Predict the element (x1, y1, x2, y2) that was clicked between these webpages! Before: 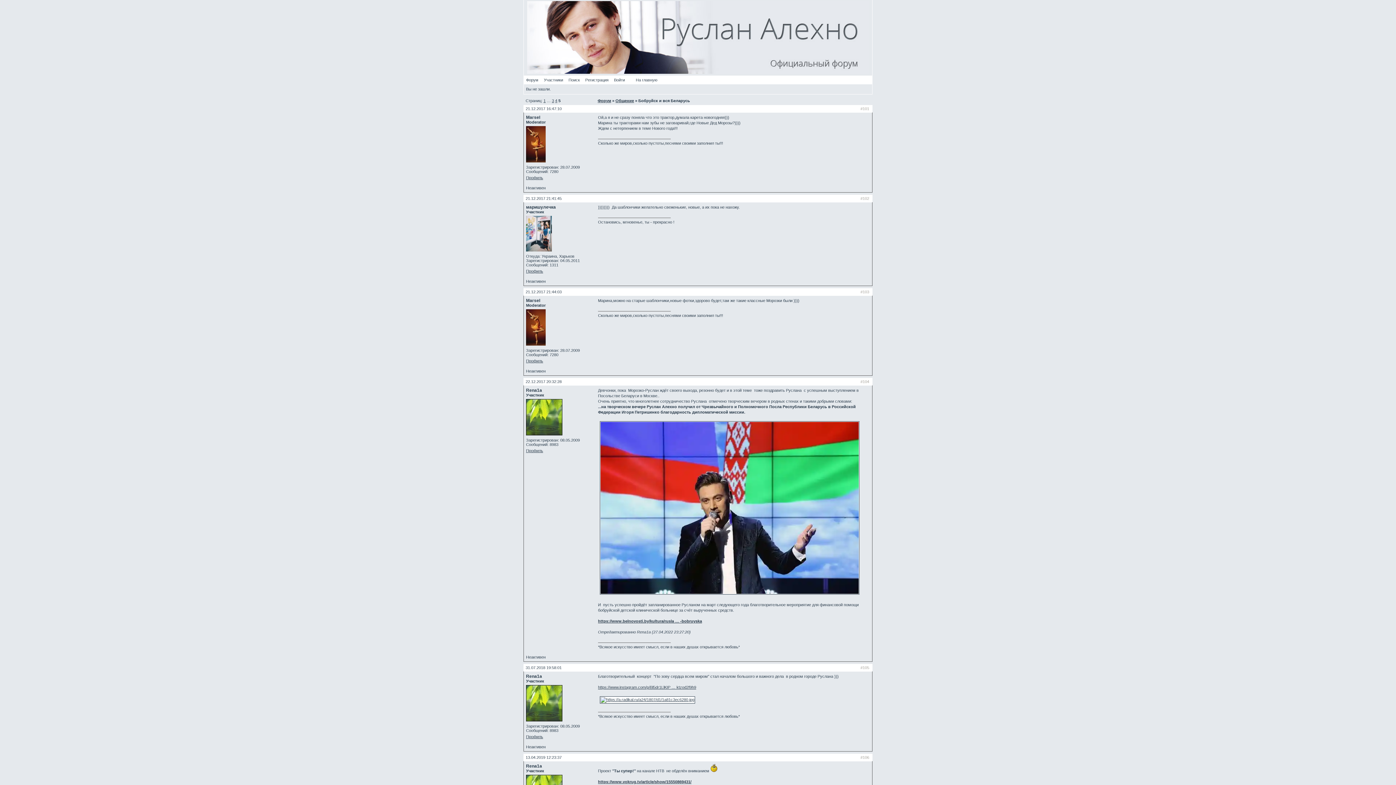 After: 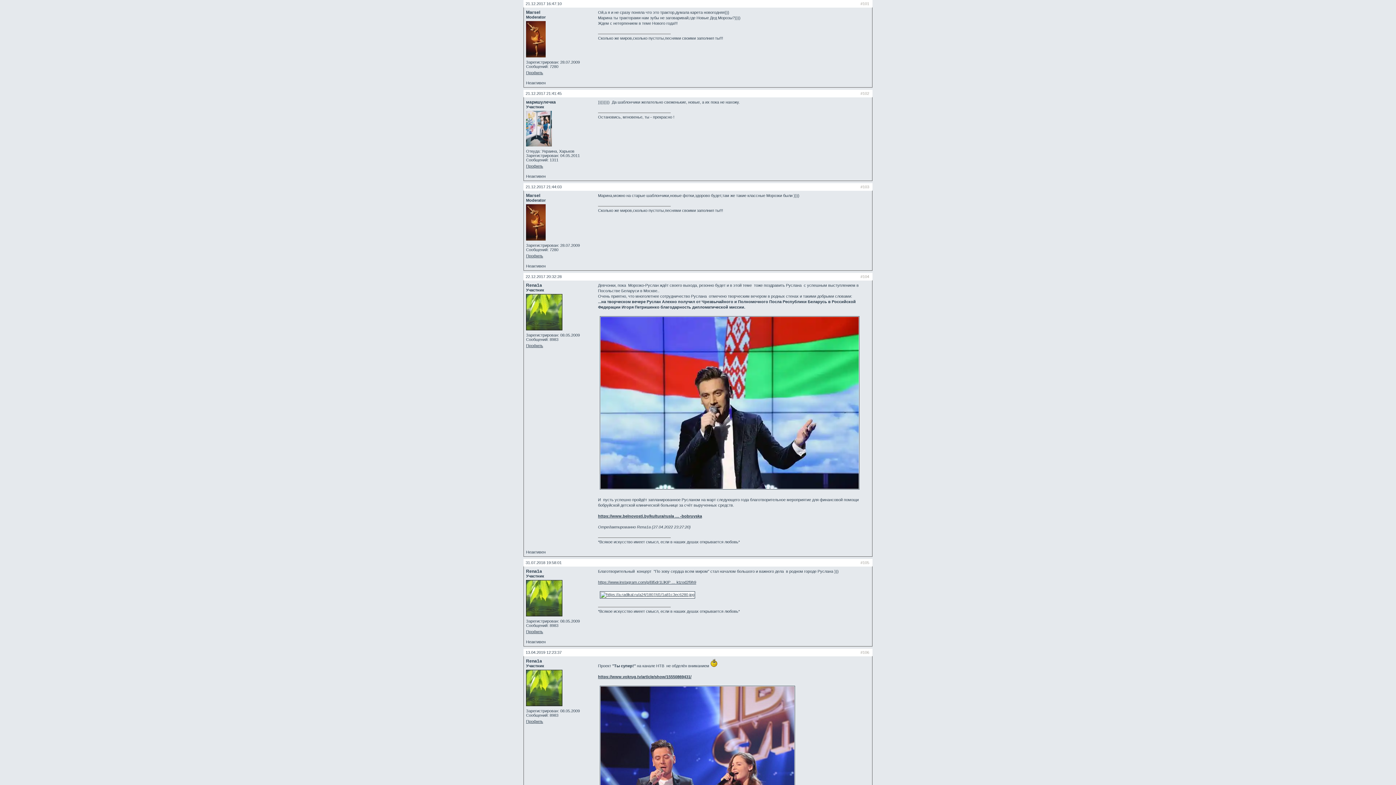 Action: bbox: (525, 106, 561, 110) label: 21.12.2017 16:47:10